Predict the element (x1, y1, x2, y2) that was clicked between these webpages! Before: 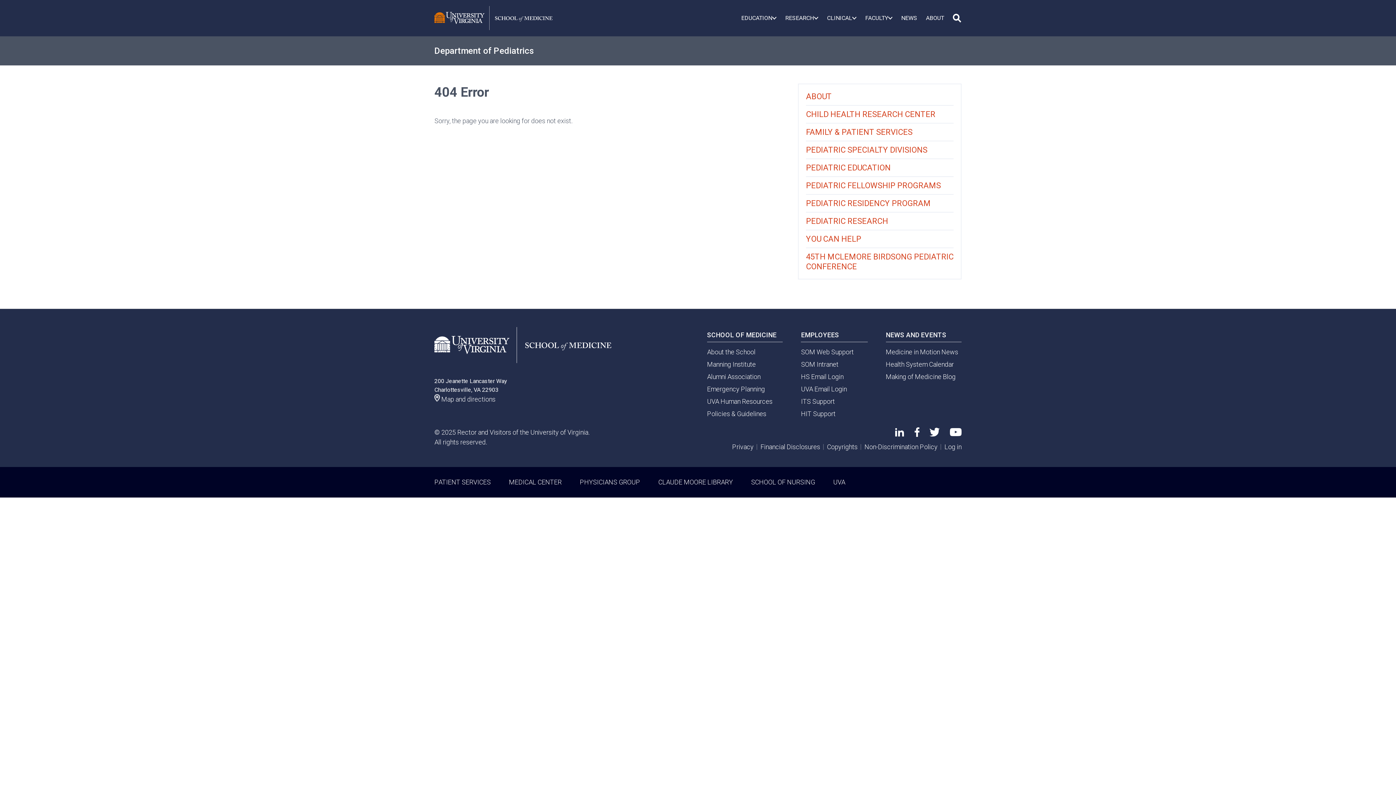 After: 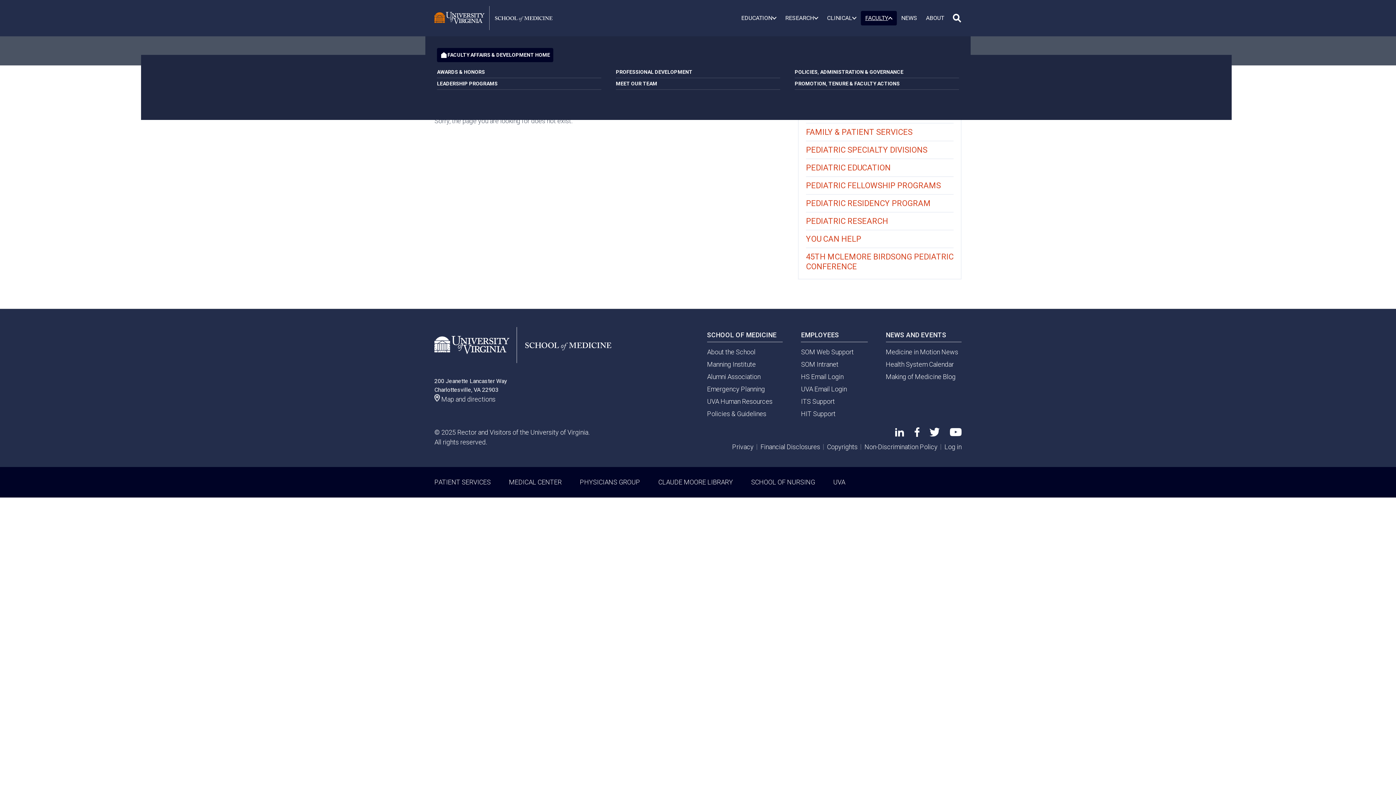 Action: bbox: (861, 10, 897, 25) label: FACULTY